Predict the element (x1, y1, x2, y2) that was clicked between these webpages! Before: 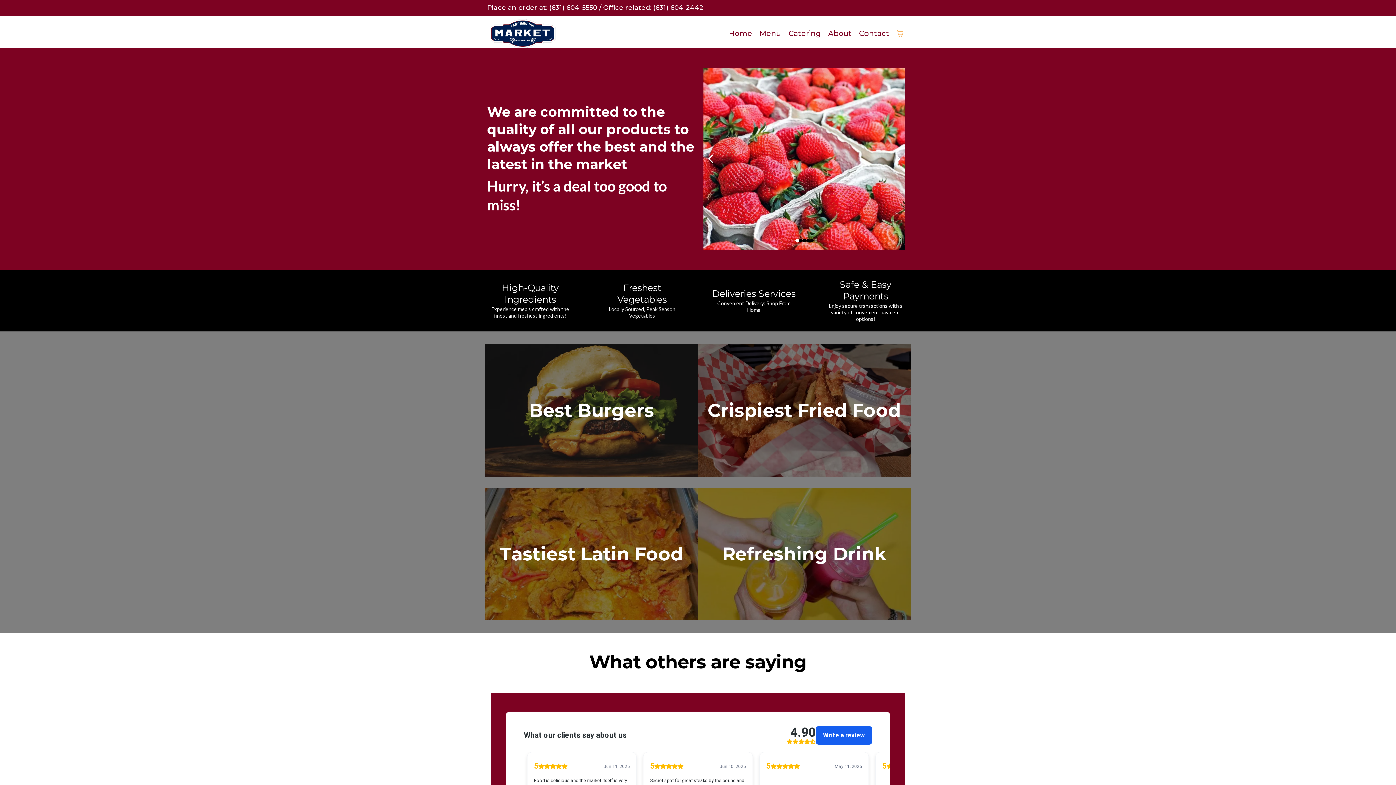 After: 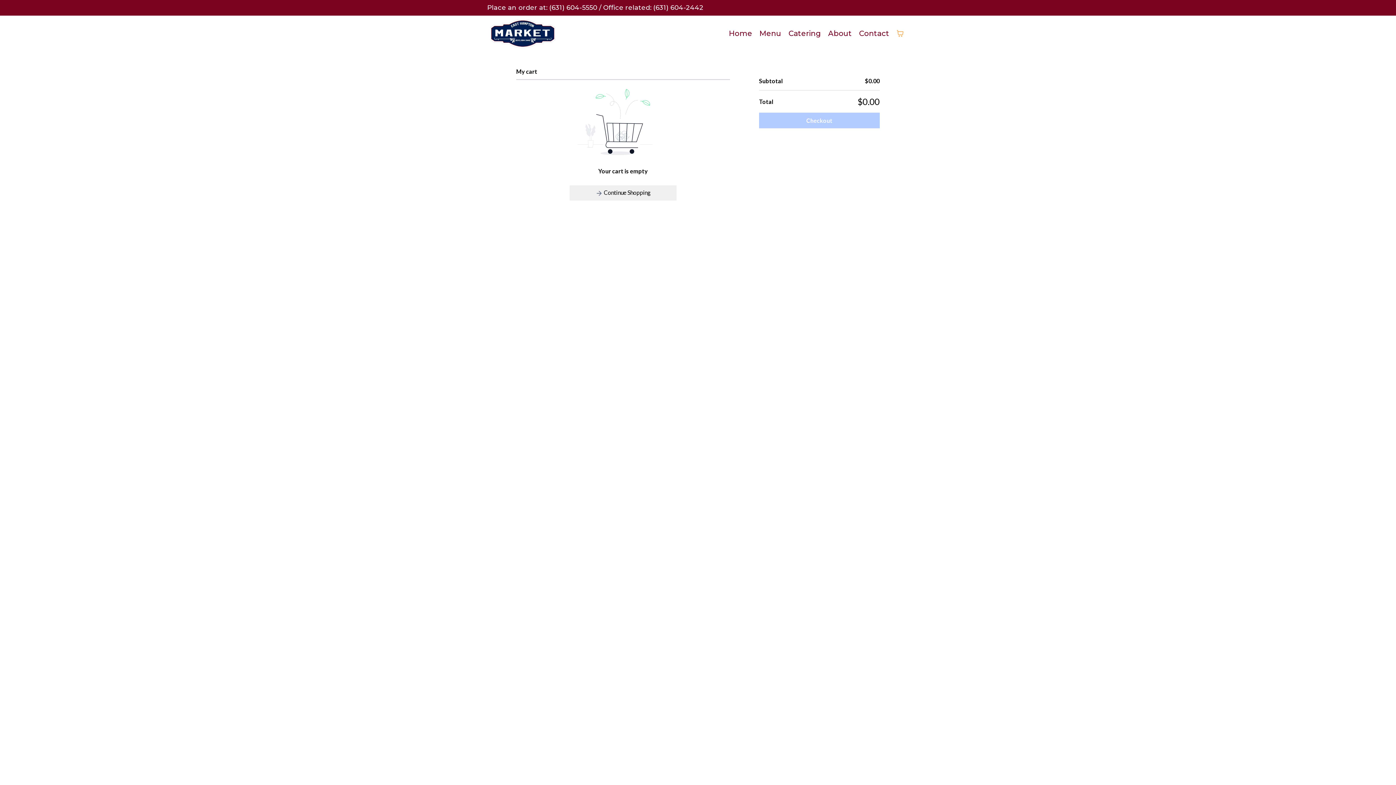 Action: bbox: (896, 29, 904, 37)